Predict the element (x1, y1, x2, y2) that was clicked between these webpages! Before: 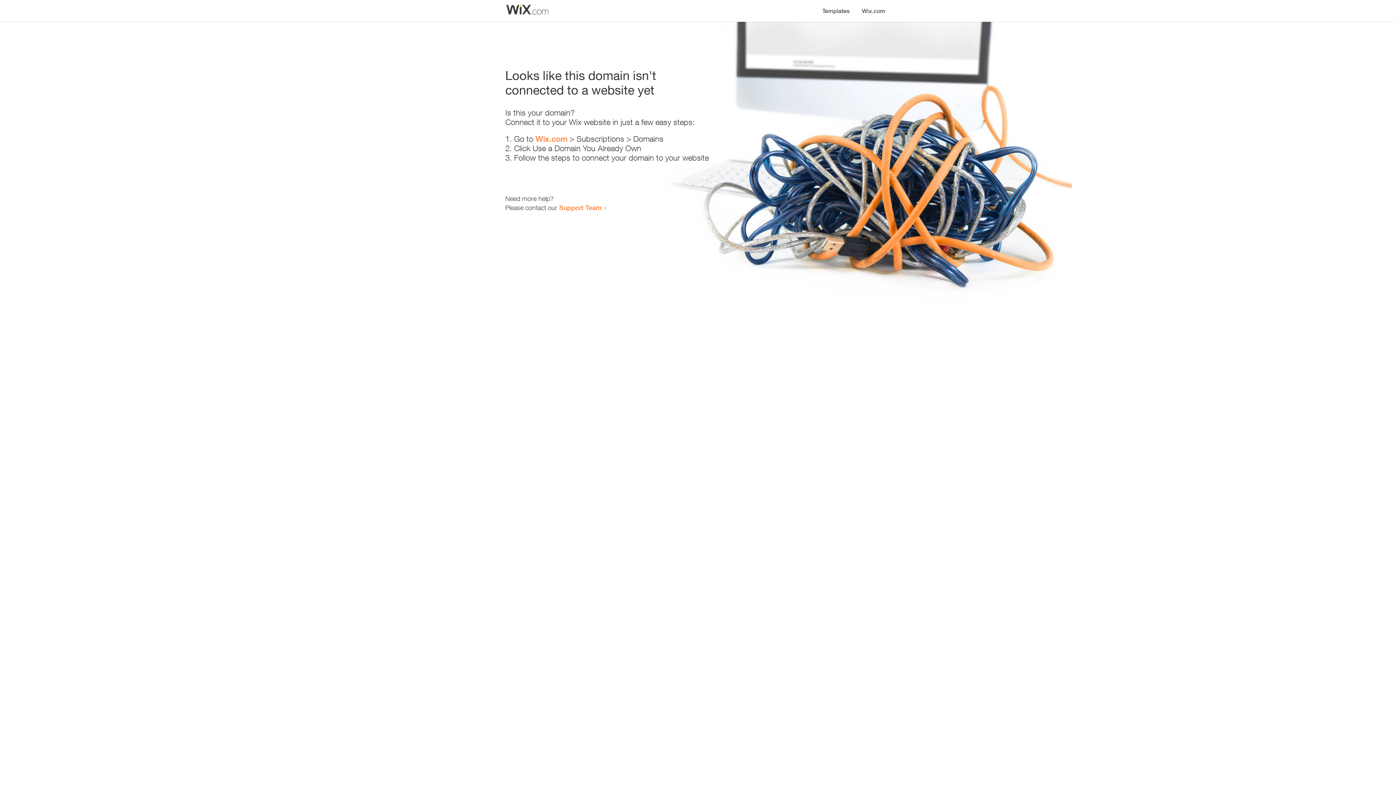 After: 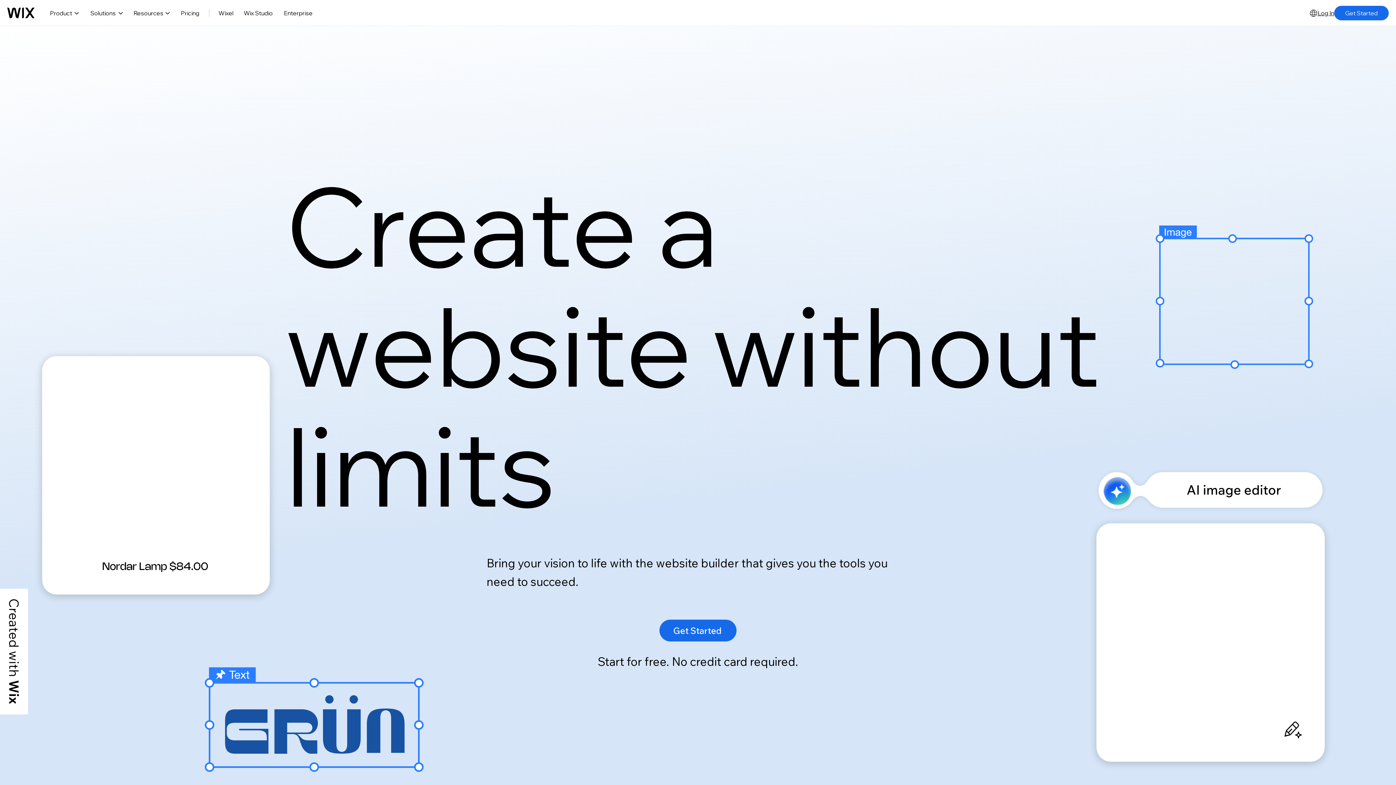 Action: bbox: (535, 134, 567, 143) label: Wix.com